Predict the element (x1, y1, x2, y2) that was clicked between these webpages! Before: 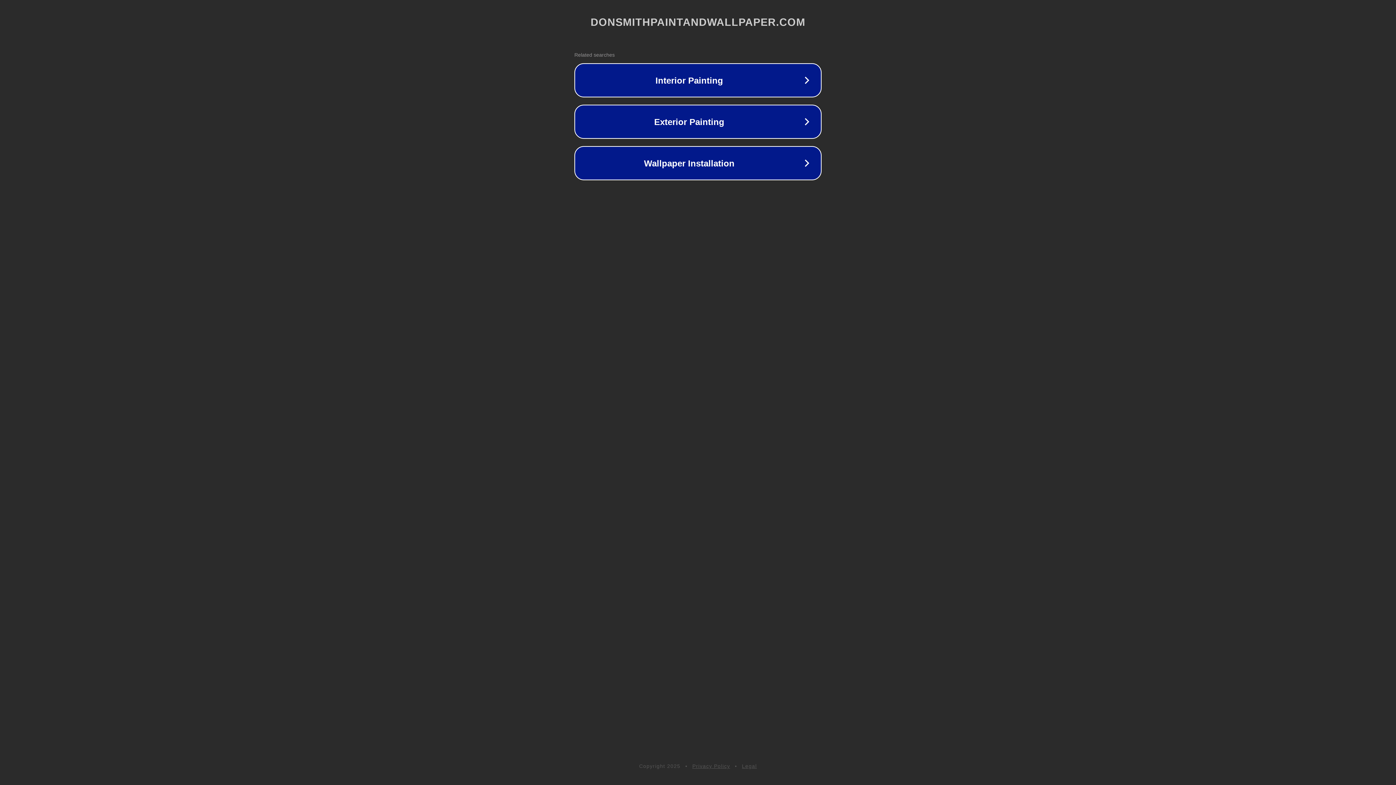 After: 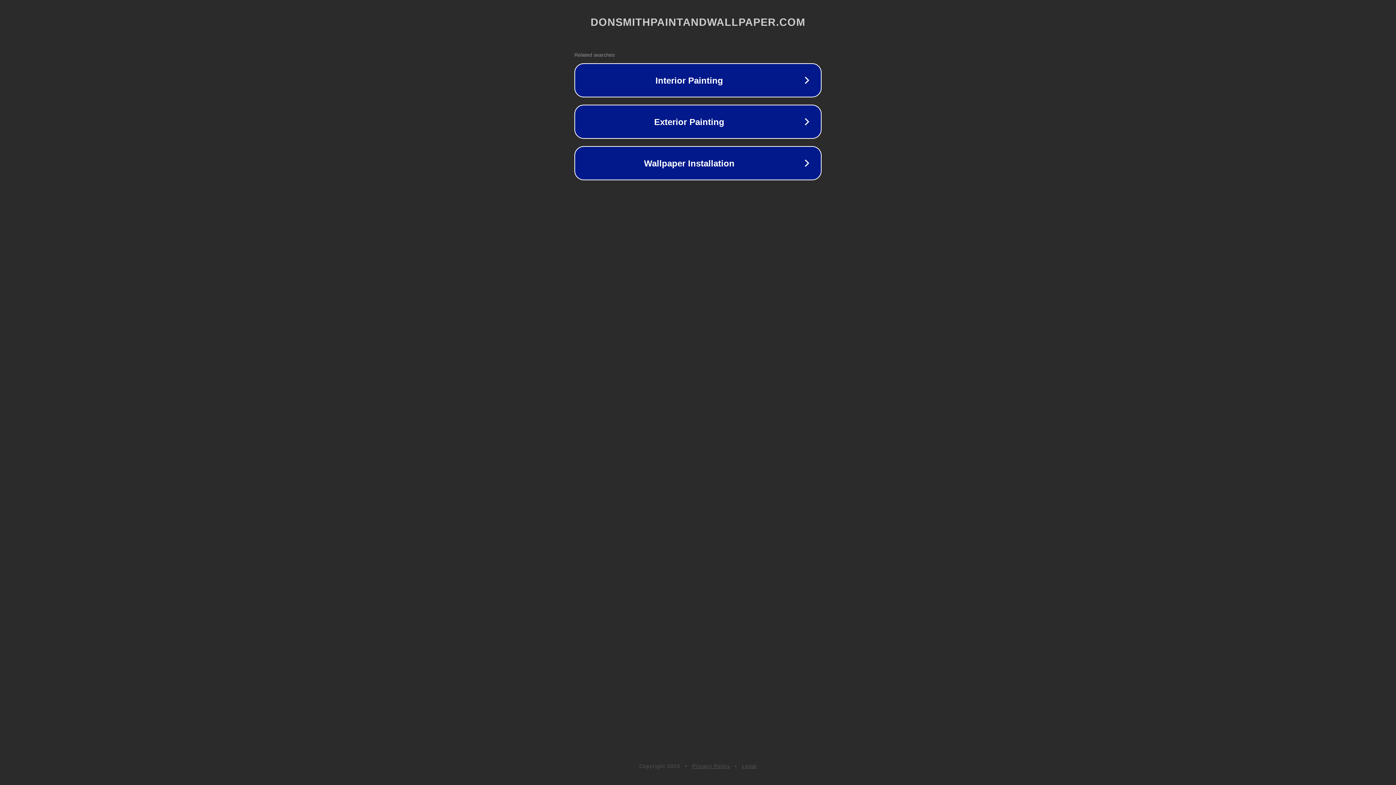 Action: bbox: (692, 763, 730, 769) label: Privacy Policy